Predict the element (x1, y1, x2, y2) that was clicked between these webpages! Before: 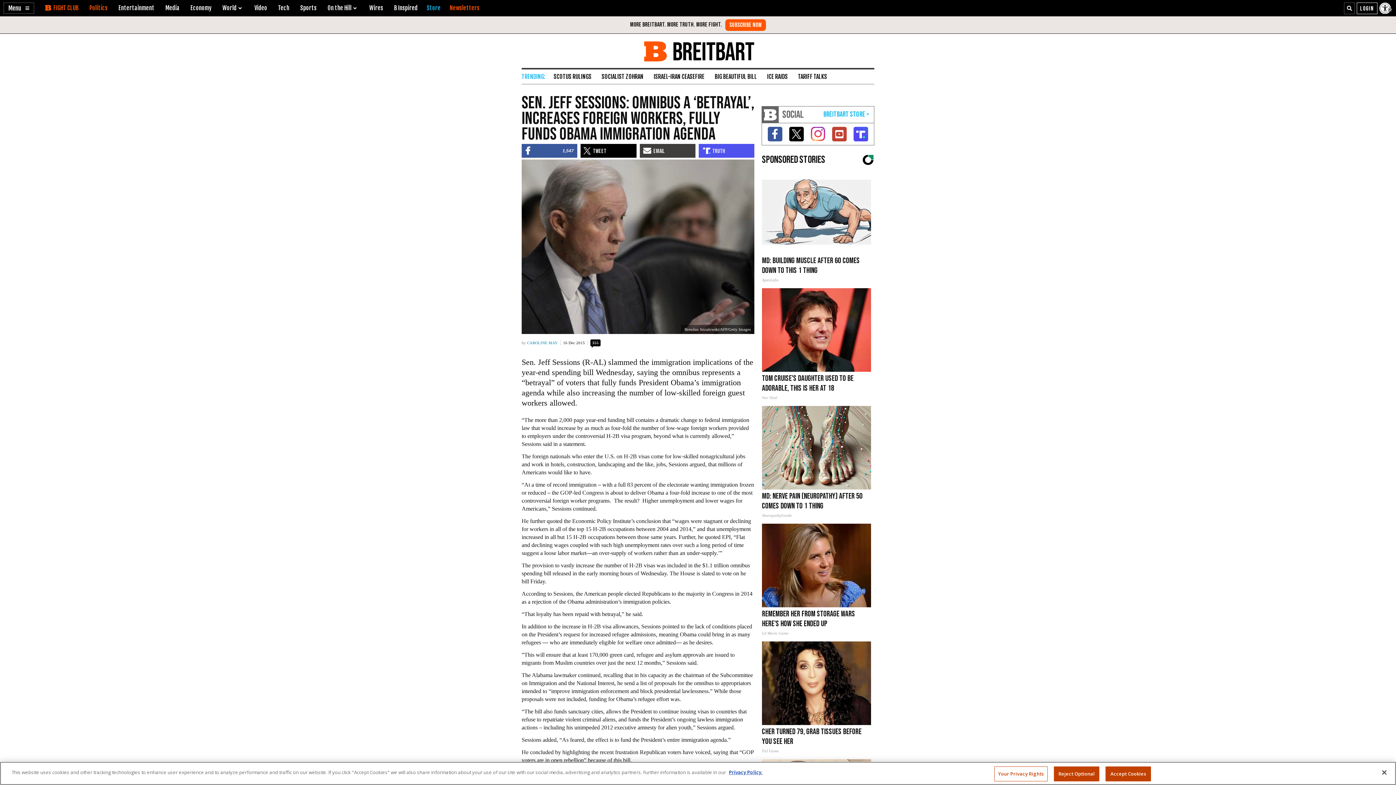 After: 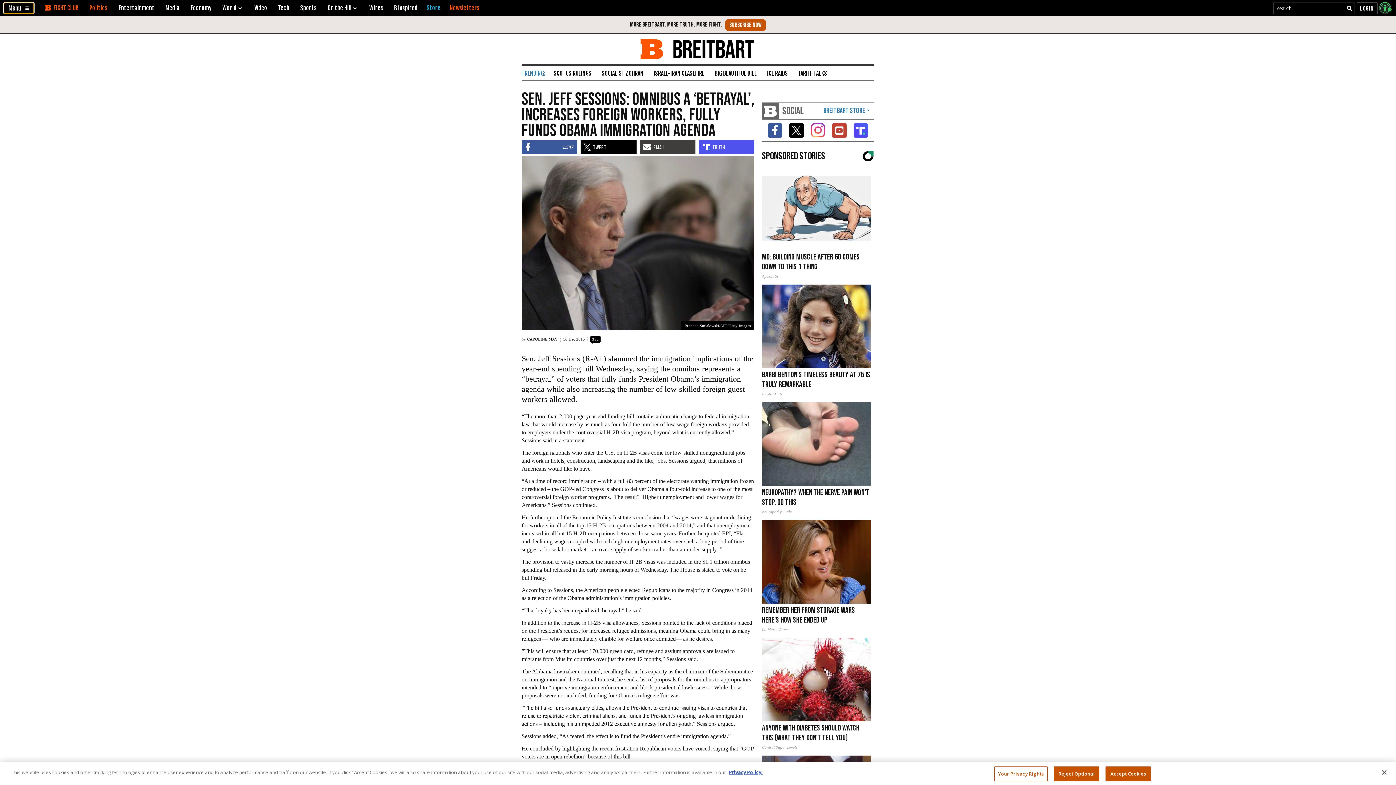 Action: label: Enable Accessibility bbox: (1379, 2, 1392, 13)